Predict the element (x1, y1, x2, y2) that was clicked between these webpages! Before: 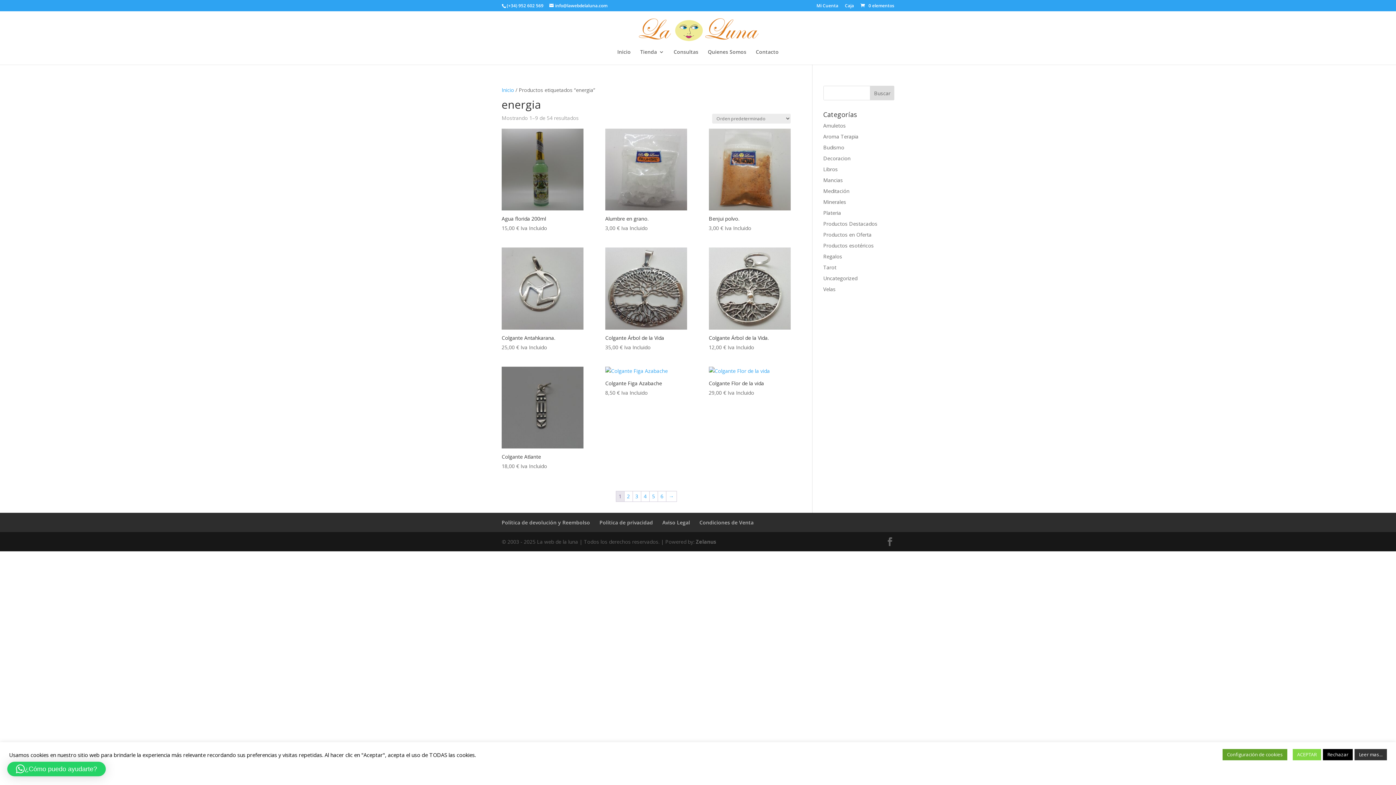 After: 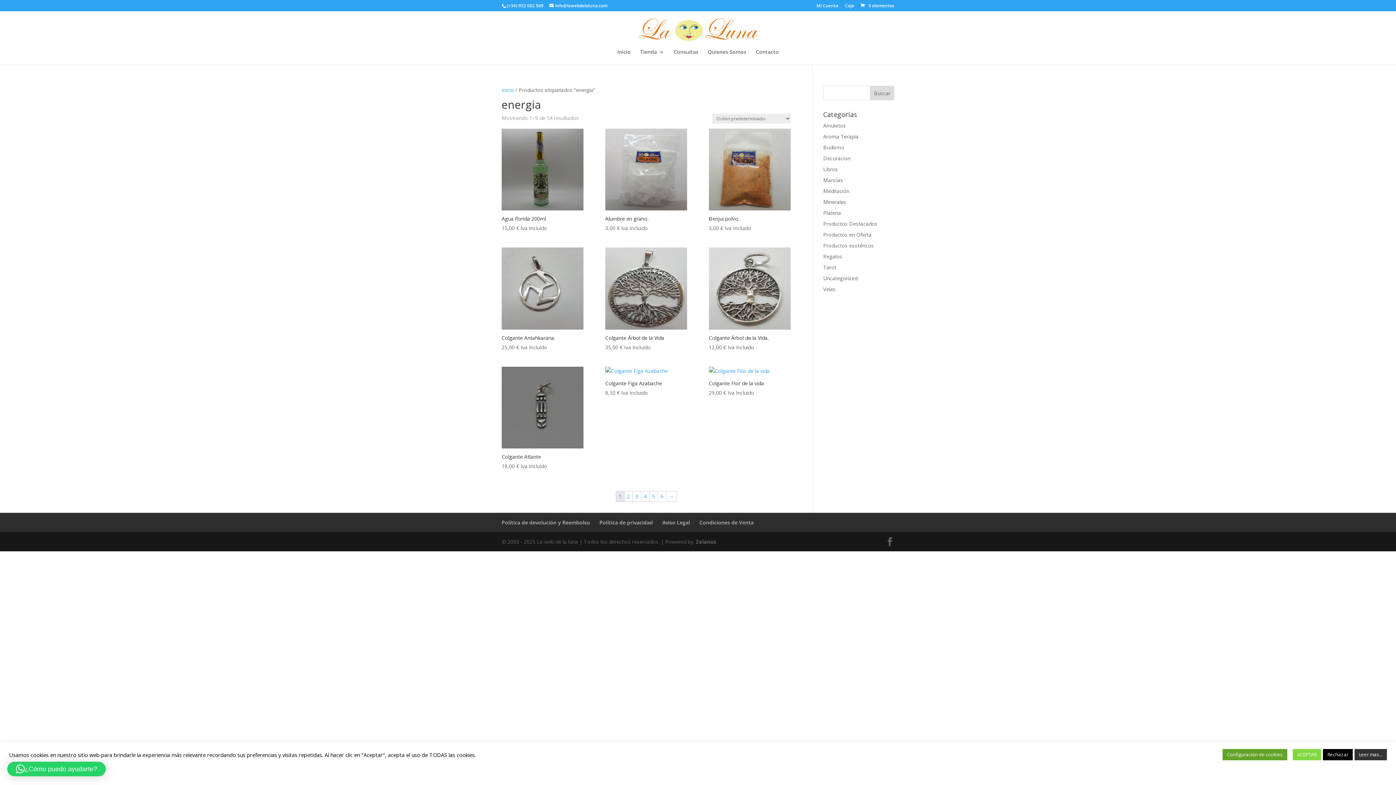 Action: label: ¿Cómo puedo ayudarte? bbox: (7, 762, 105, 776)